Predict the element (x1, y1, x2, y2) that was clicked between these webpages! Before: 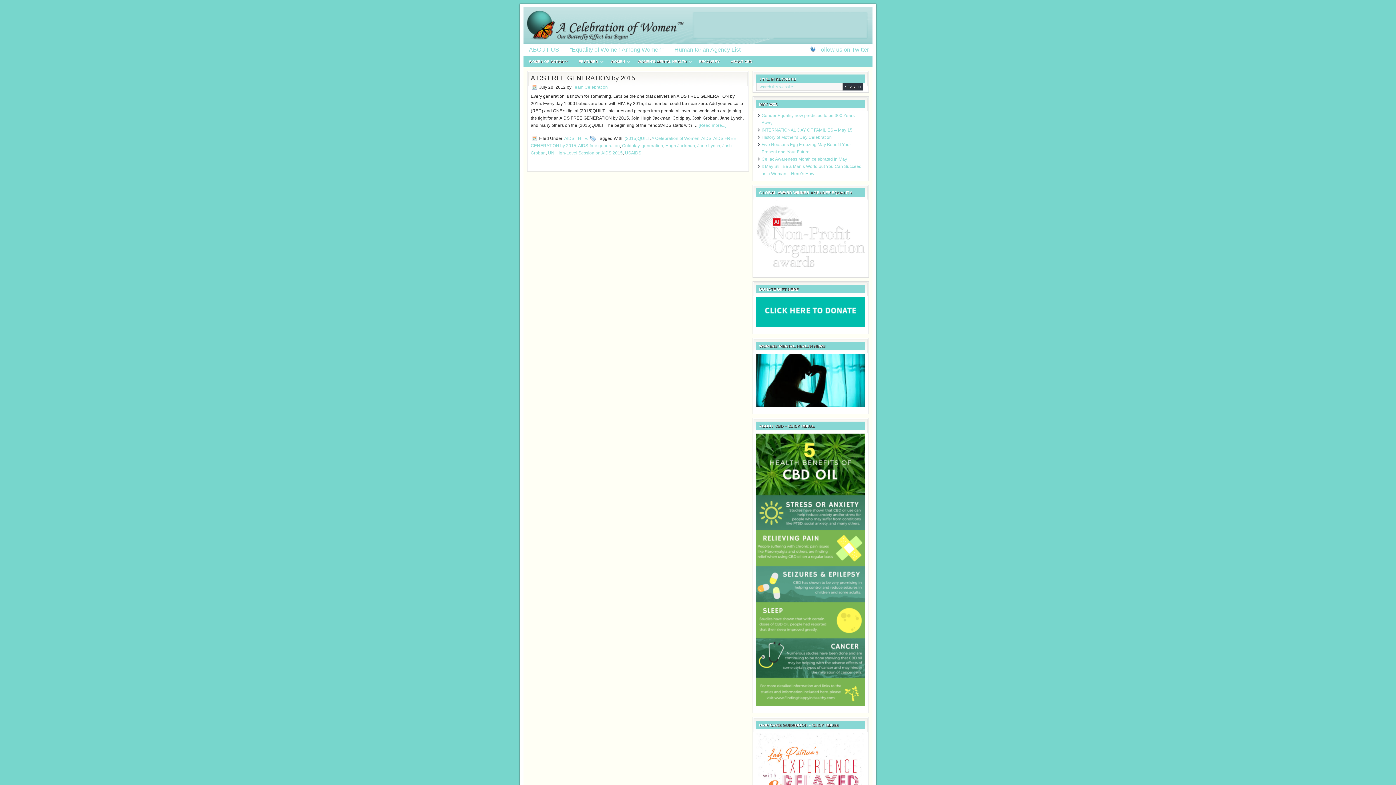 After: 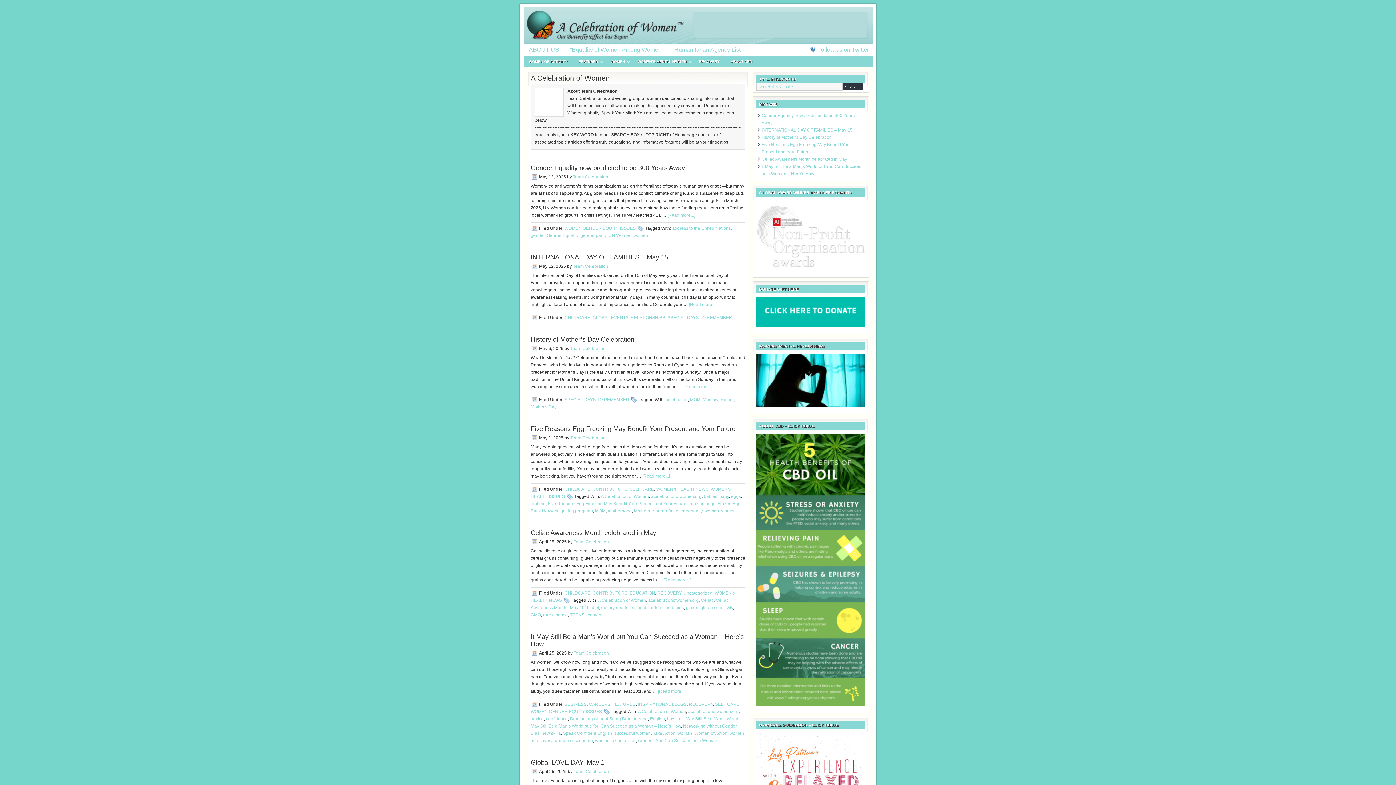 Action: bbox: (572, 84, 608, 89) label: Team Celebration